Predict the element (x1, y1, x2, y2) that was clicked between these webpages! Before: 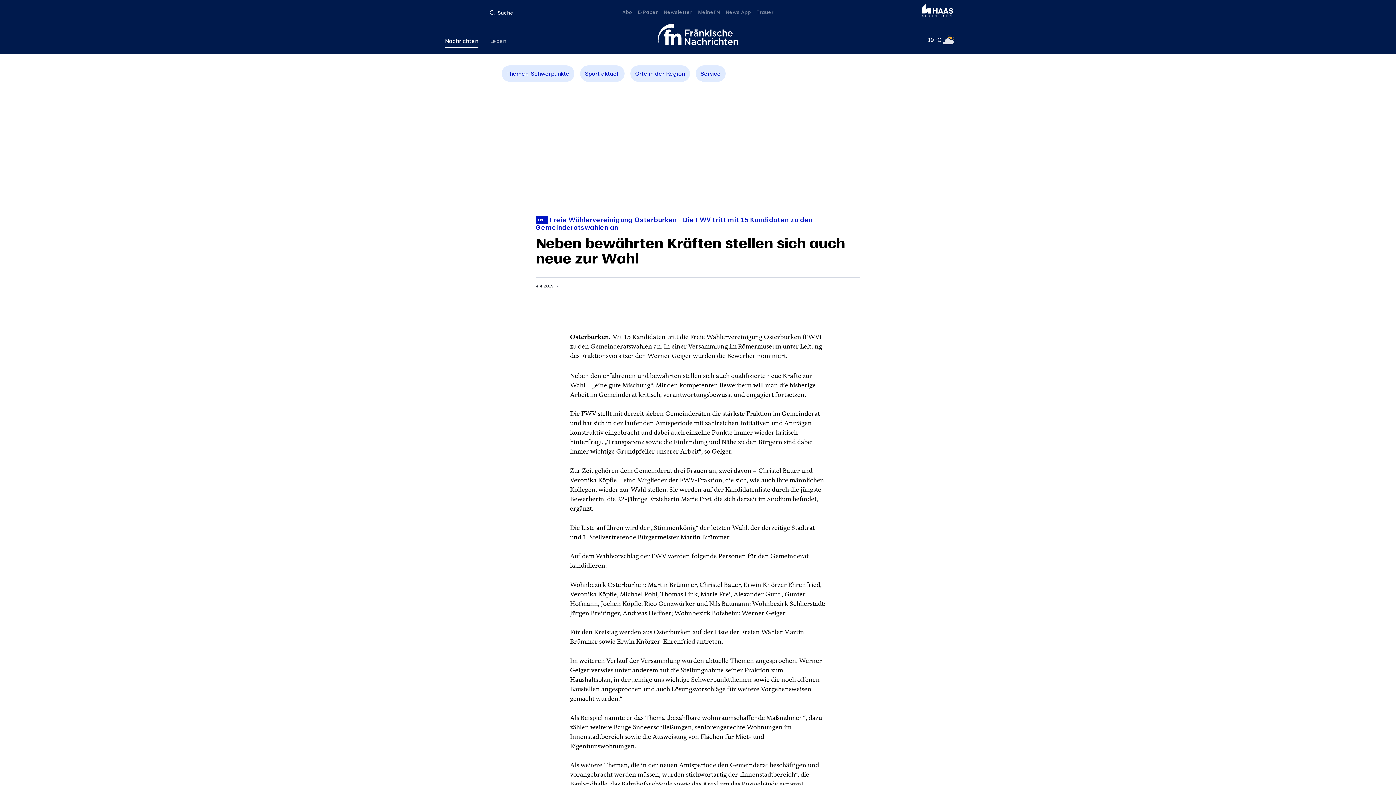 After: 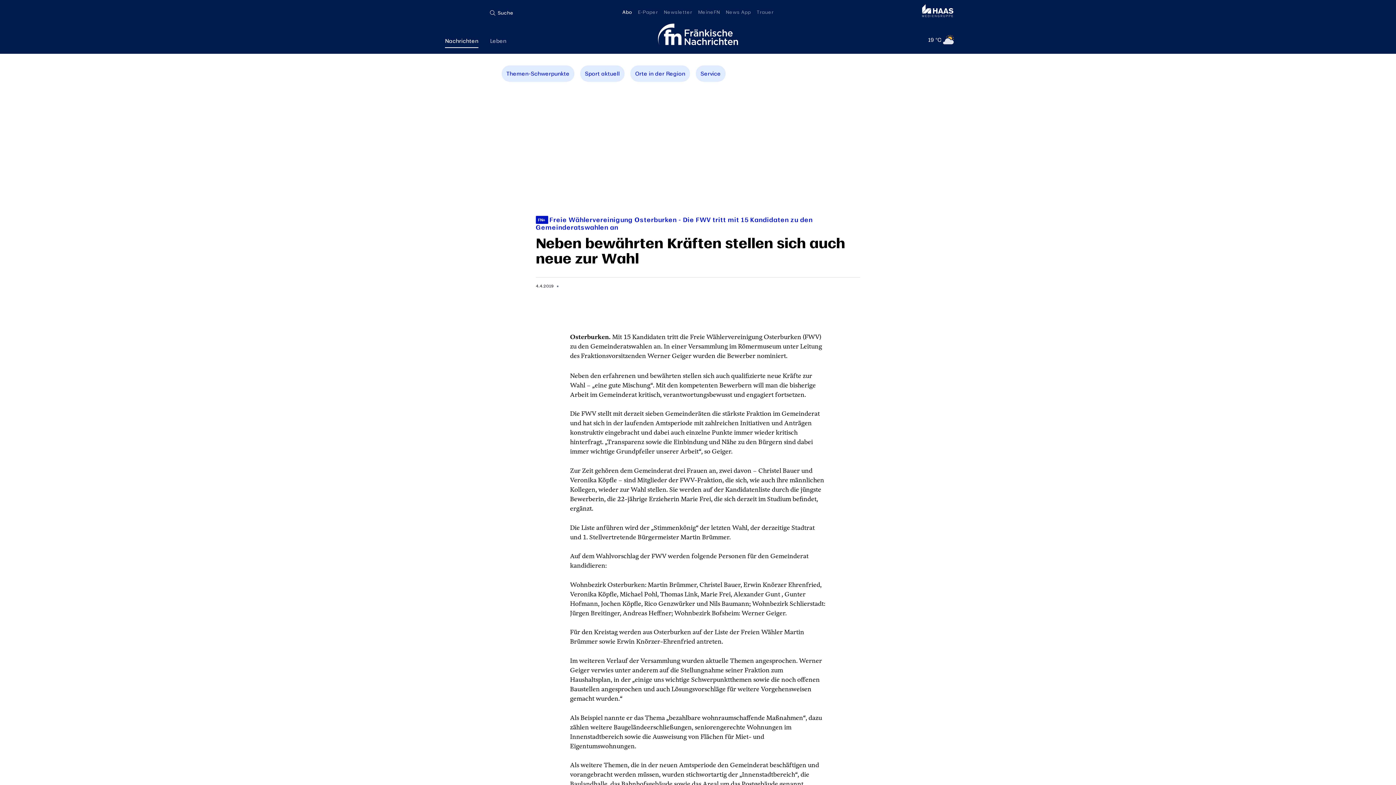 Action: bbox: (622, 8, 632, 15) label: Abo